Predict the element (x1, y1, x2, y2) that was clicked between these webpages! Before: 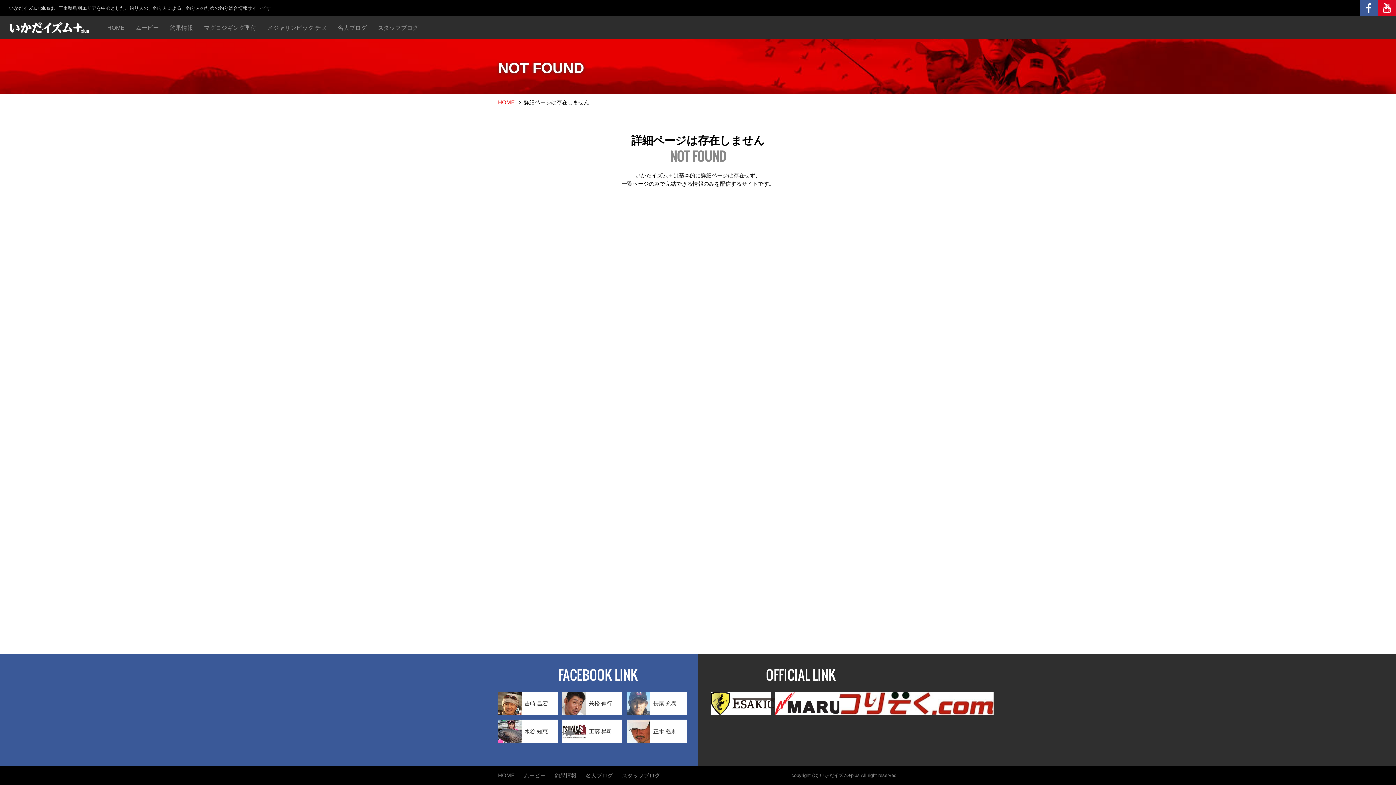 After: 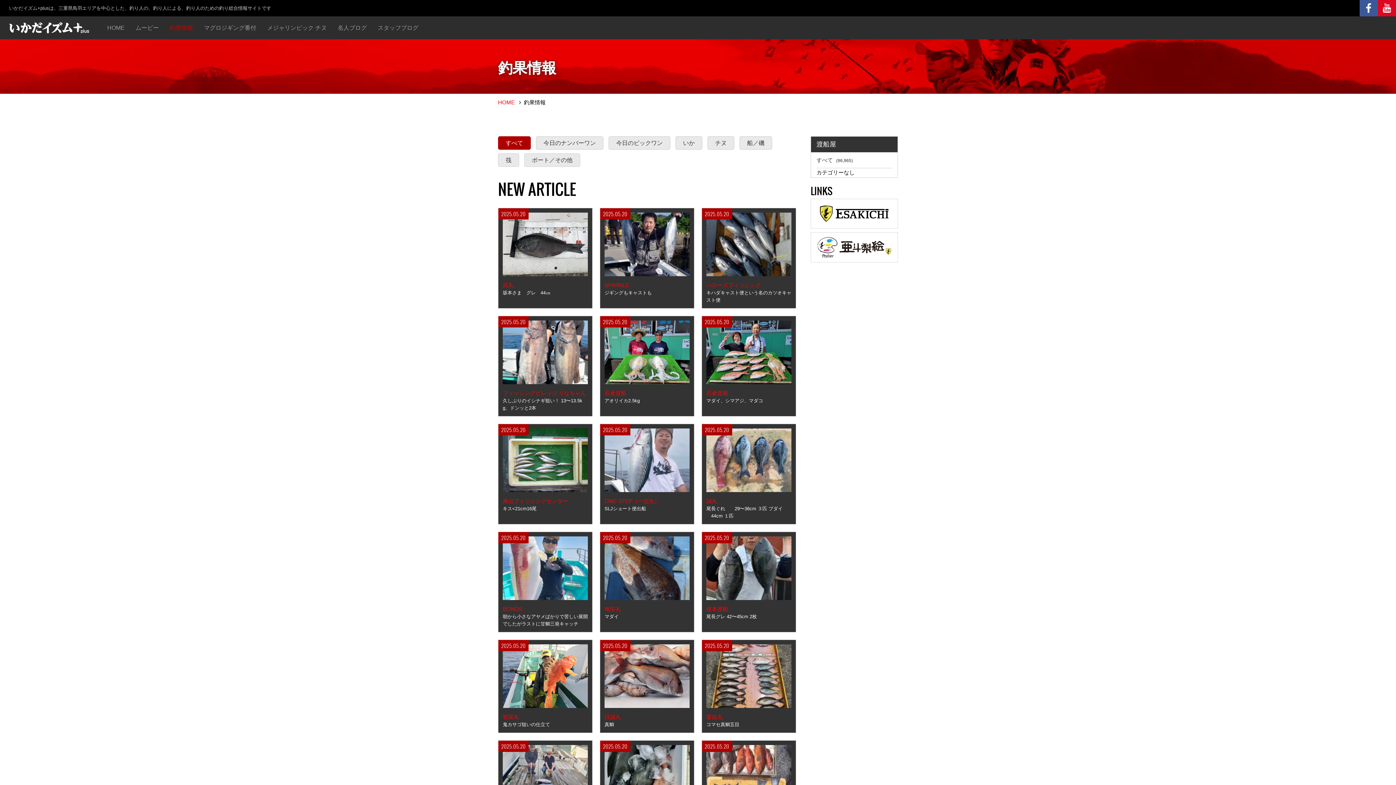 Action: label: 釣果情報 bbox: (554, 772, 576, 778)